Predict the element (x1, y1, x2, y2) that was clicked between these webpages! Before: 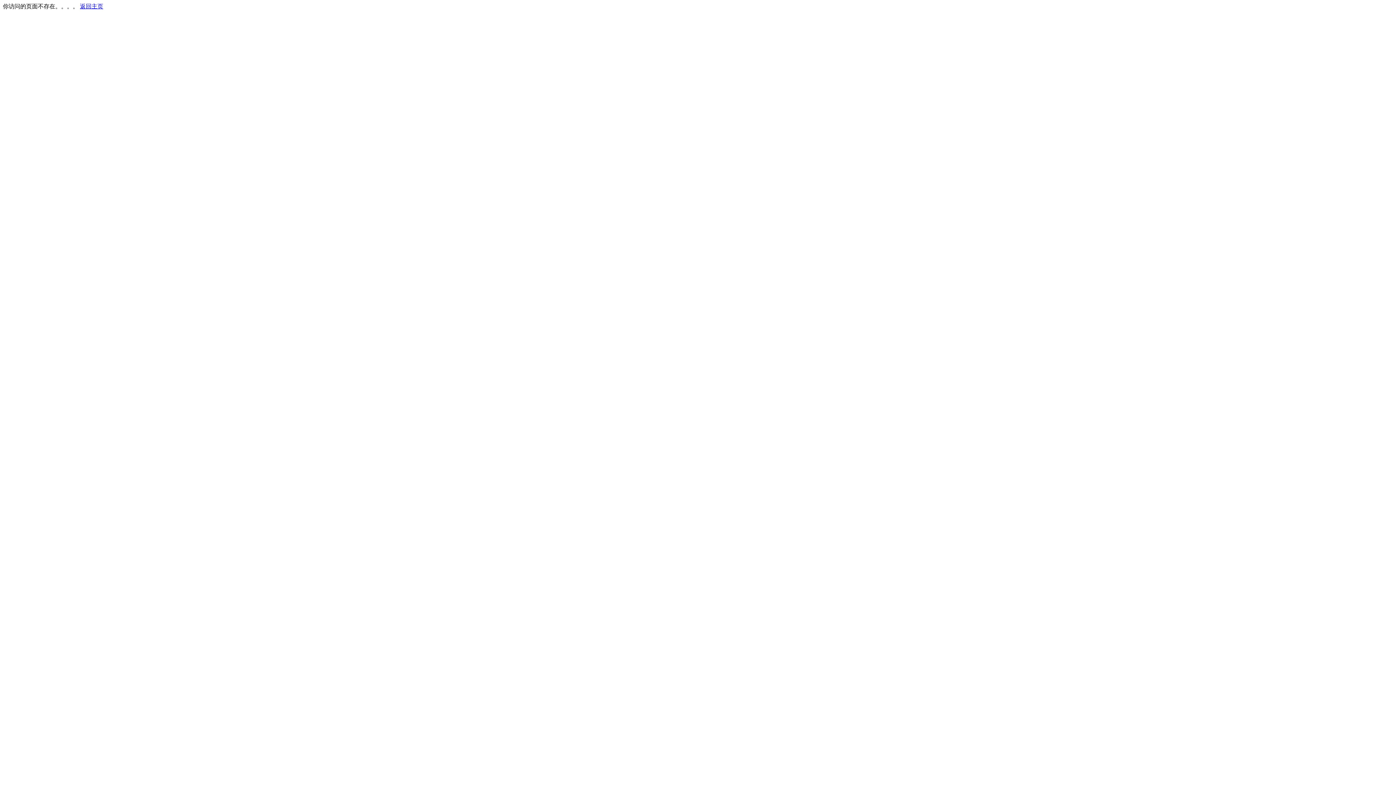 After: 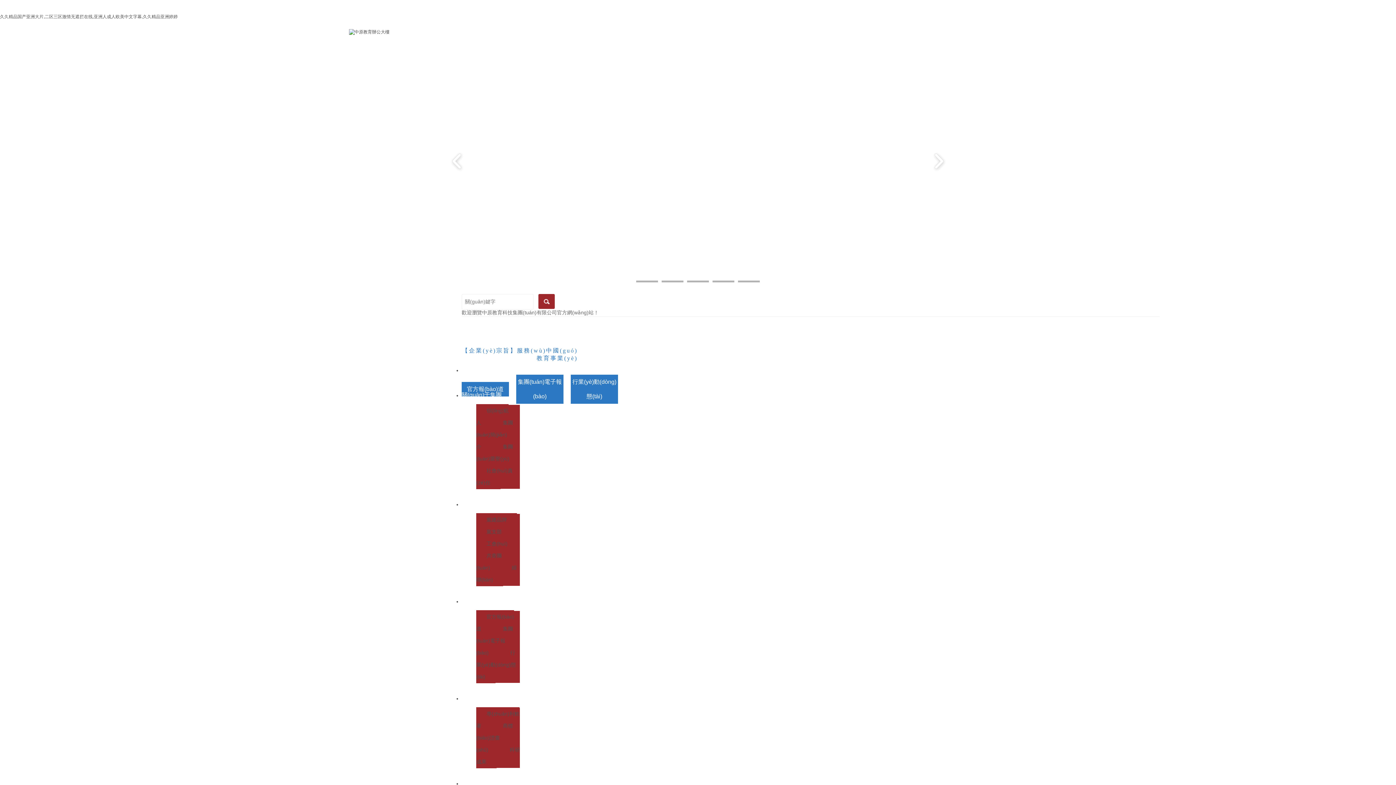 Action: bbox: (80, 3, 103, 9) label: 返回主页